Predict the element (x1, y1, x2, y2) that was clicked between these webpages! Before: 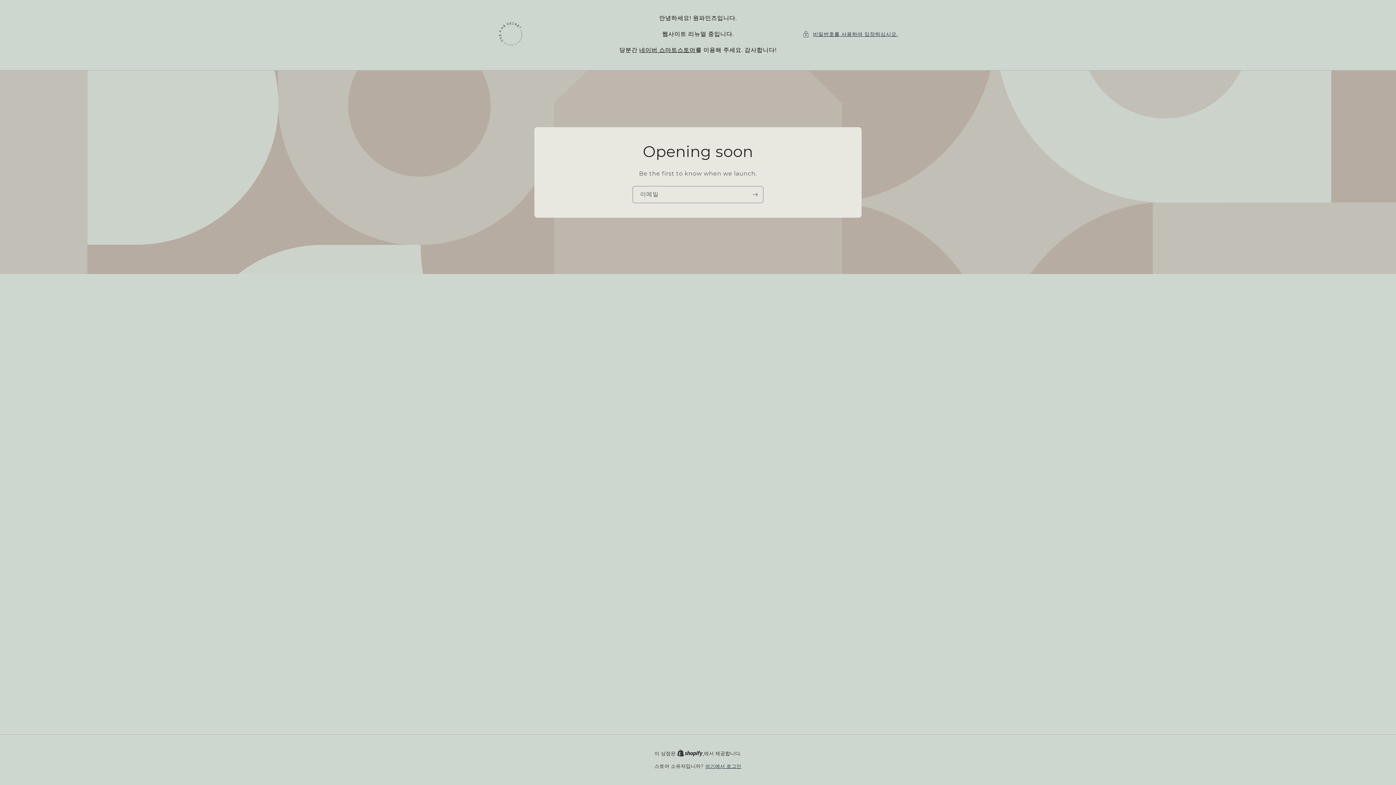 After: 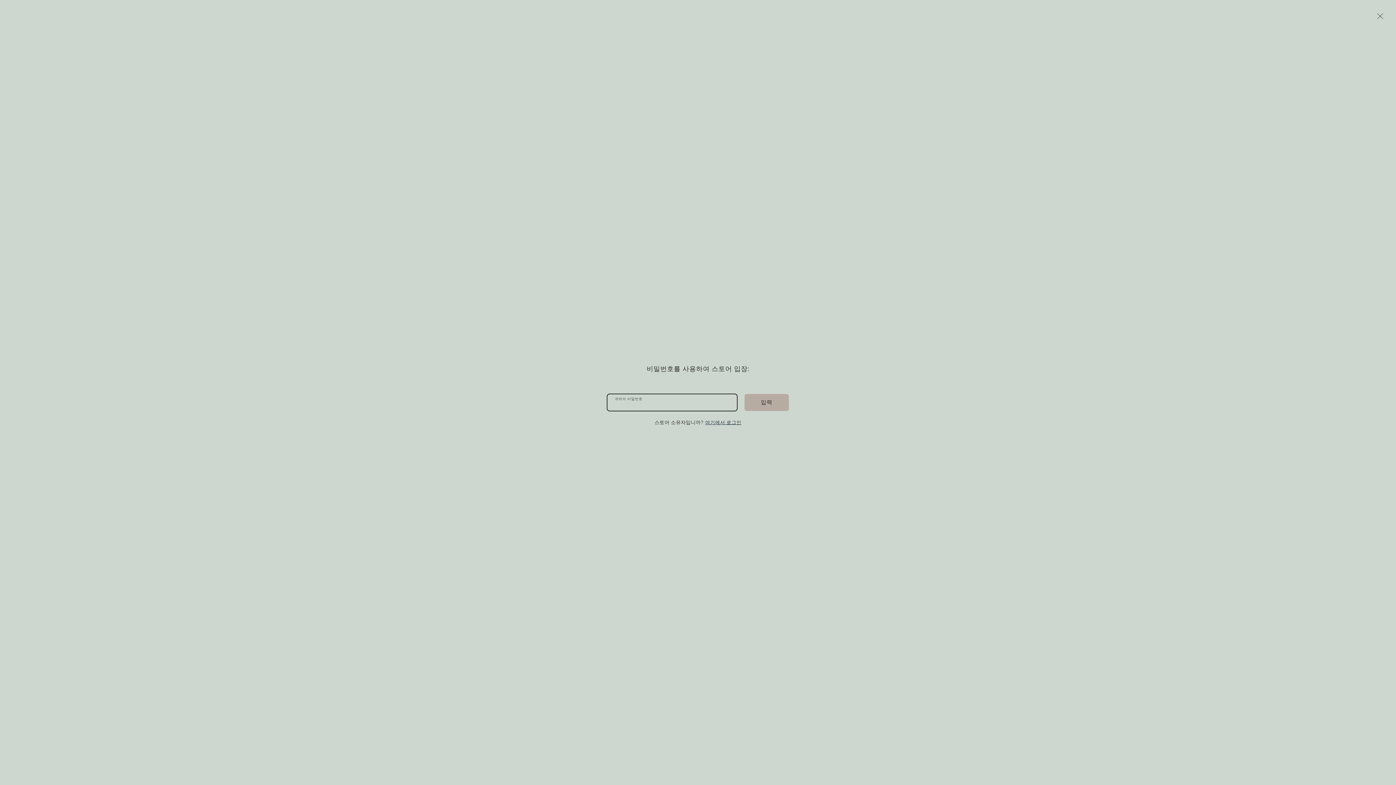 Action: label: 비밀번호를 사용하여 입장하십시오. bbox: (803, 29, 898, 38)